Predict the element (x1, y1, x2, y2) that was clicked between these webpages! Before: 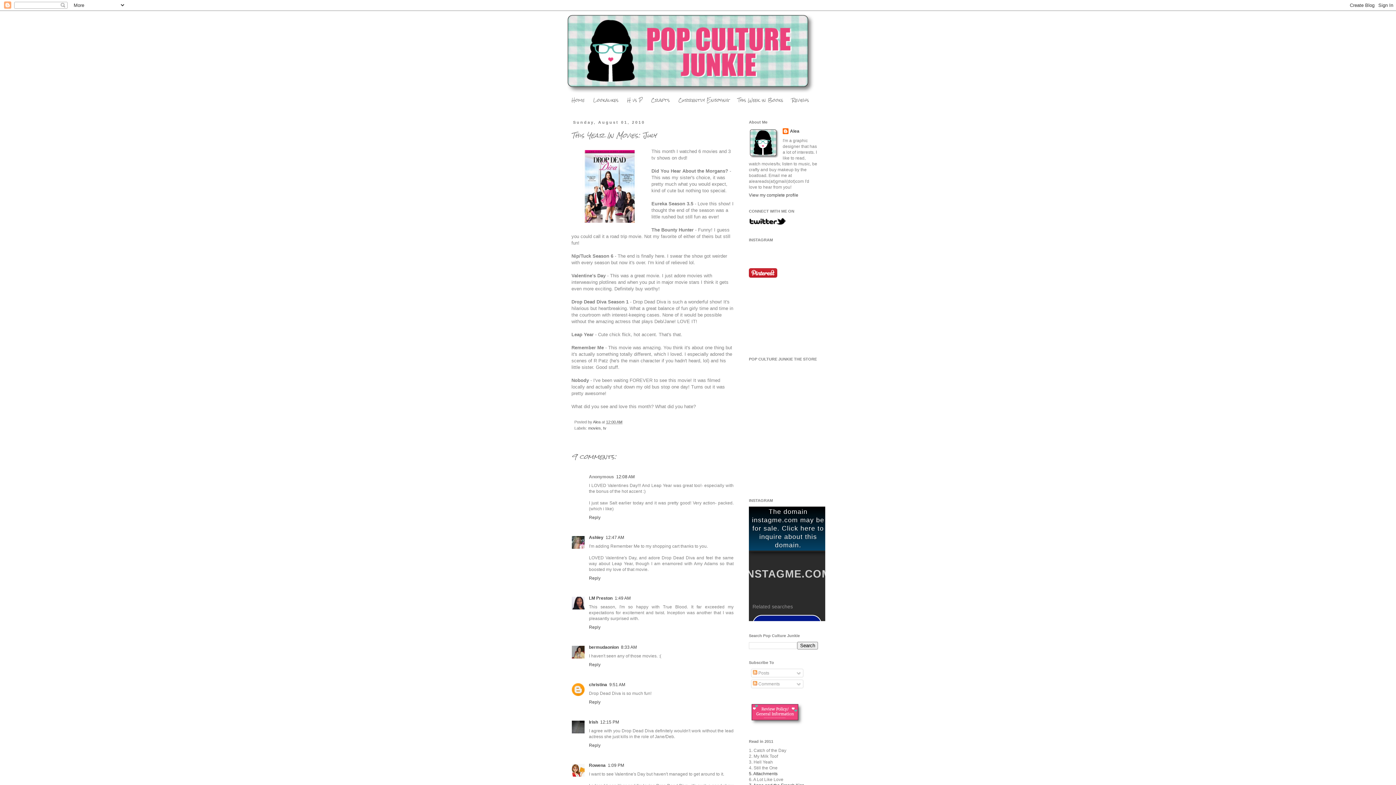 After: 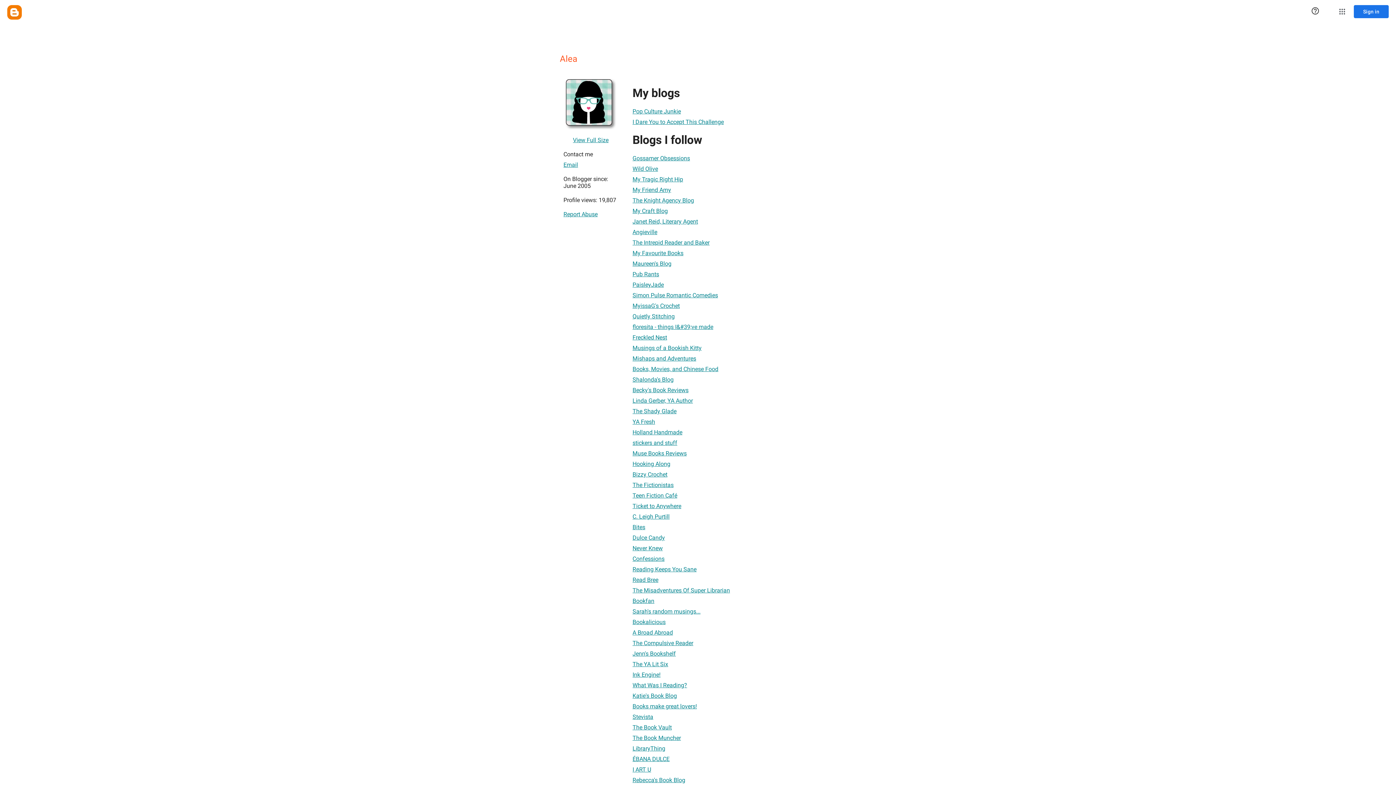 Action: bbox: (749, 192, 798, 197) label: View my complete profile